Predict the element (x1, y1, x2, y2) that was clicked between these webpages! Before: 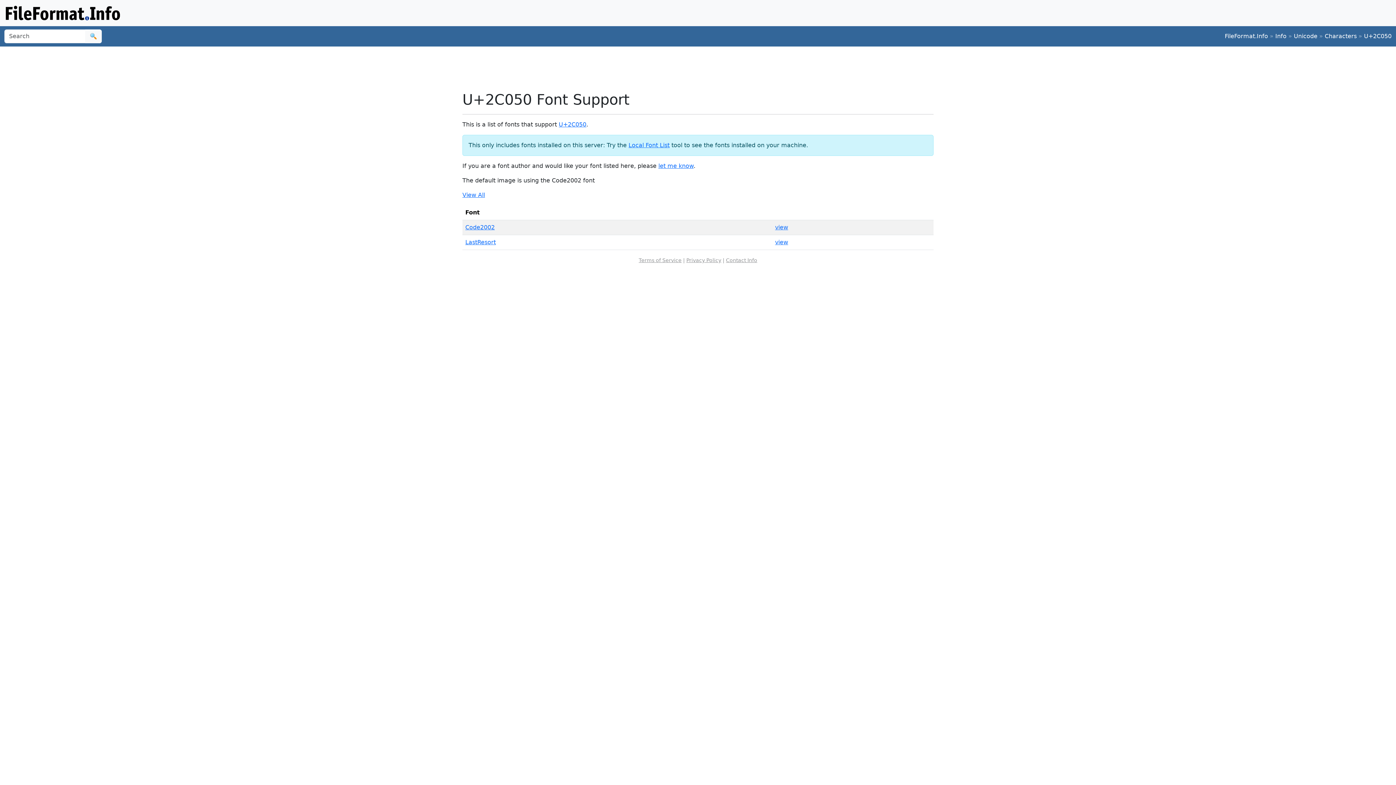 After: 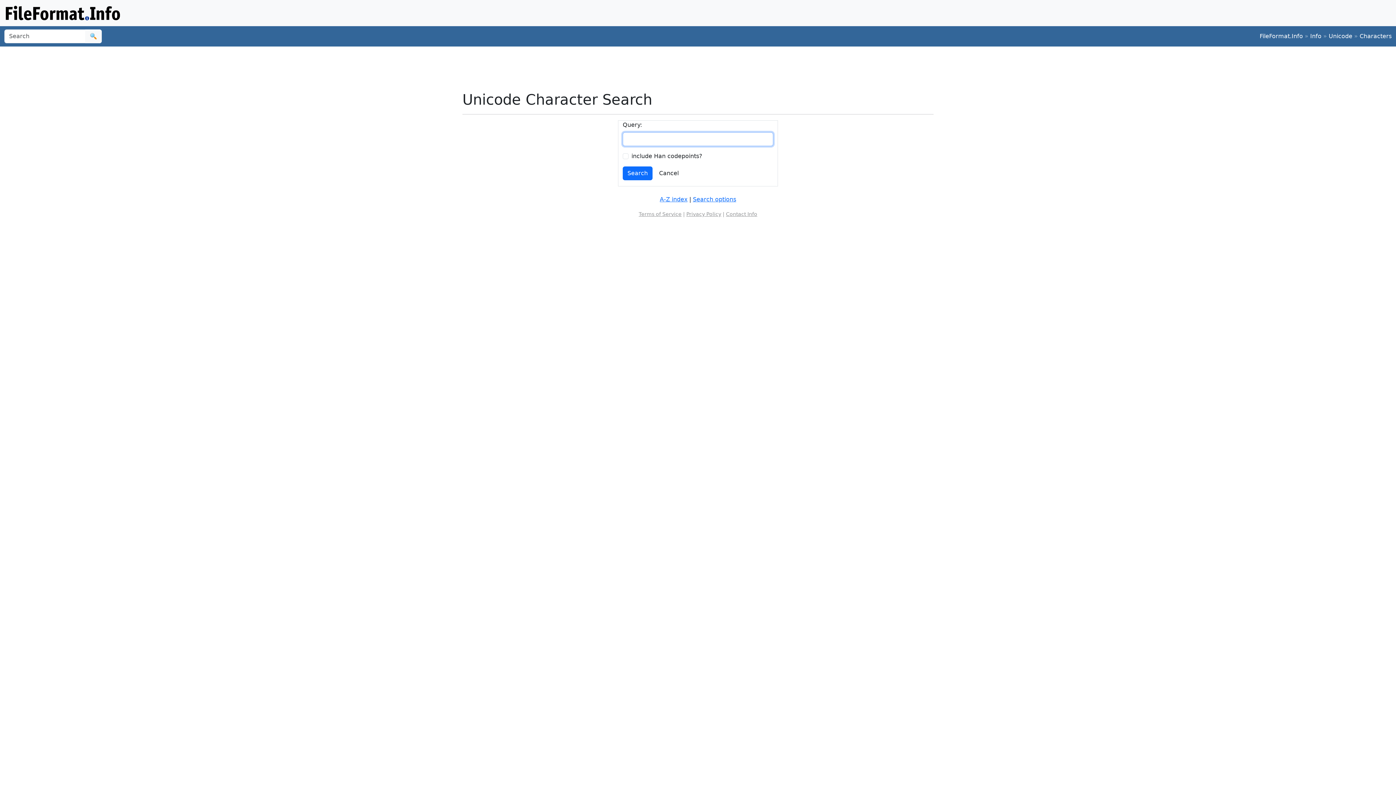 Action: label: Characters bbox: (1325, 32, 1357, 39)